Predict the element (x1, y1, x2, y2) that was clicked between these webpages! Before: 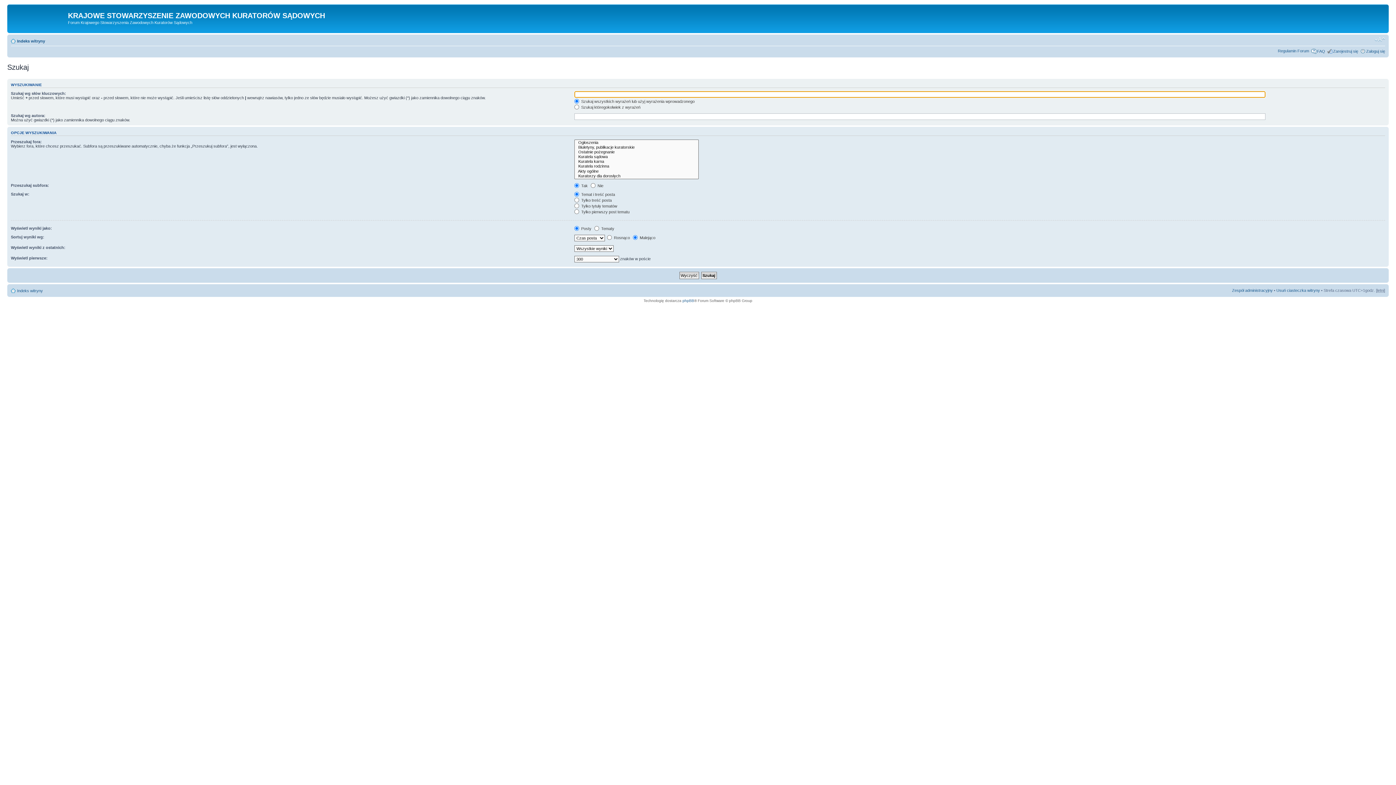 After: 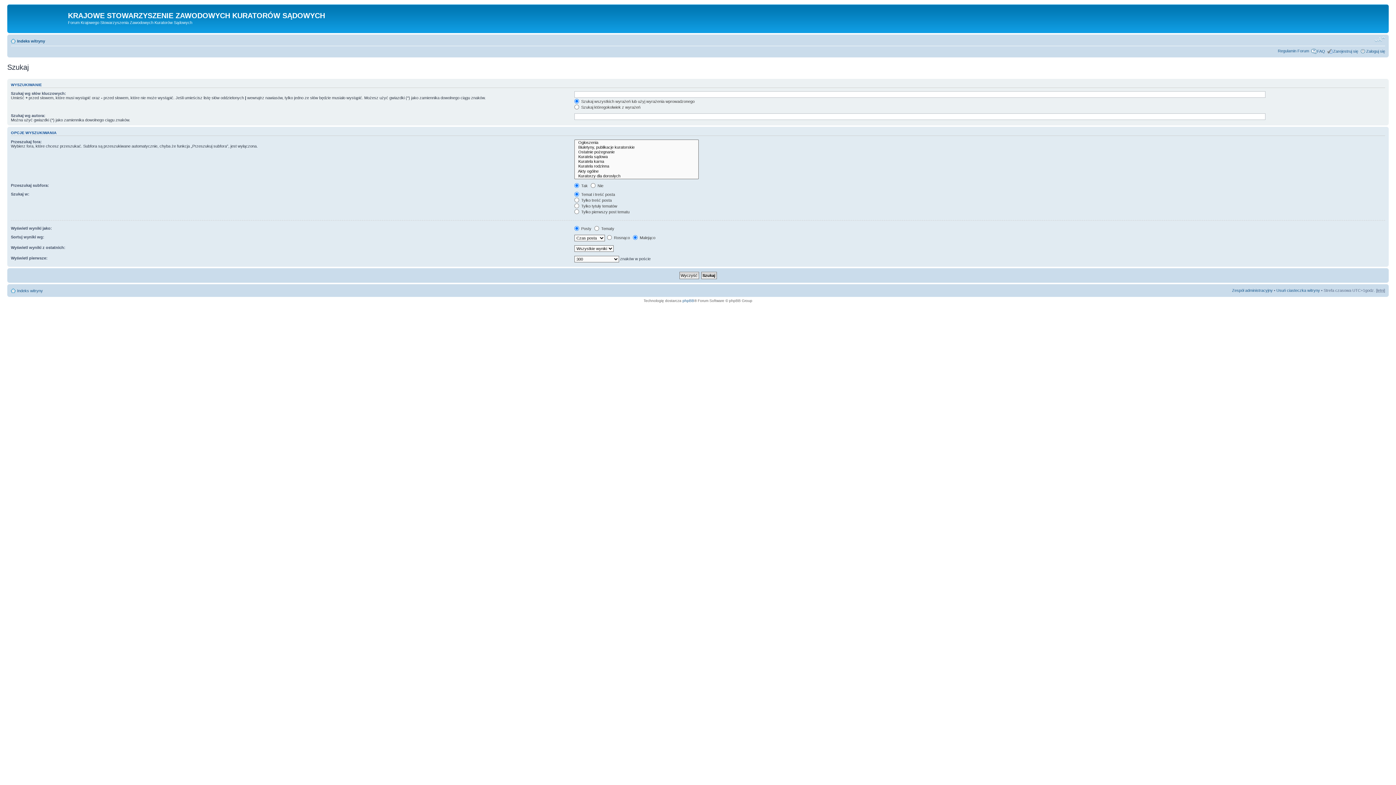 Action: bbox: (1374, 36, 1385, 42) label: Zmień rozmiar czcionki